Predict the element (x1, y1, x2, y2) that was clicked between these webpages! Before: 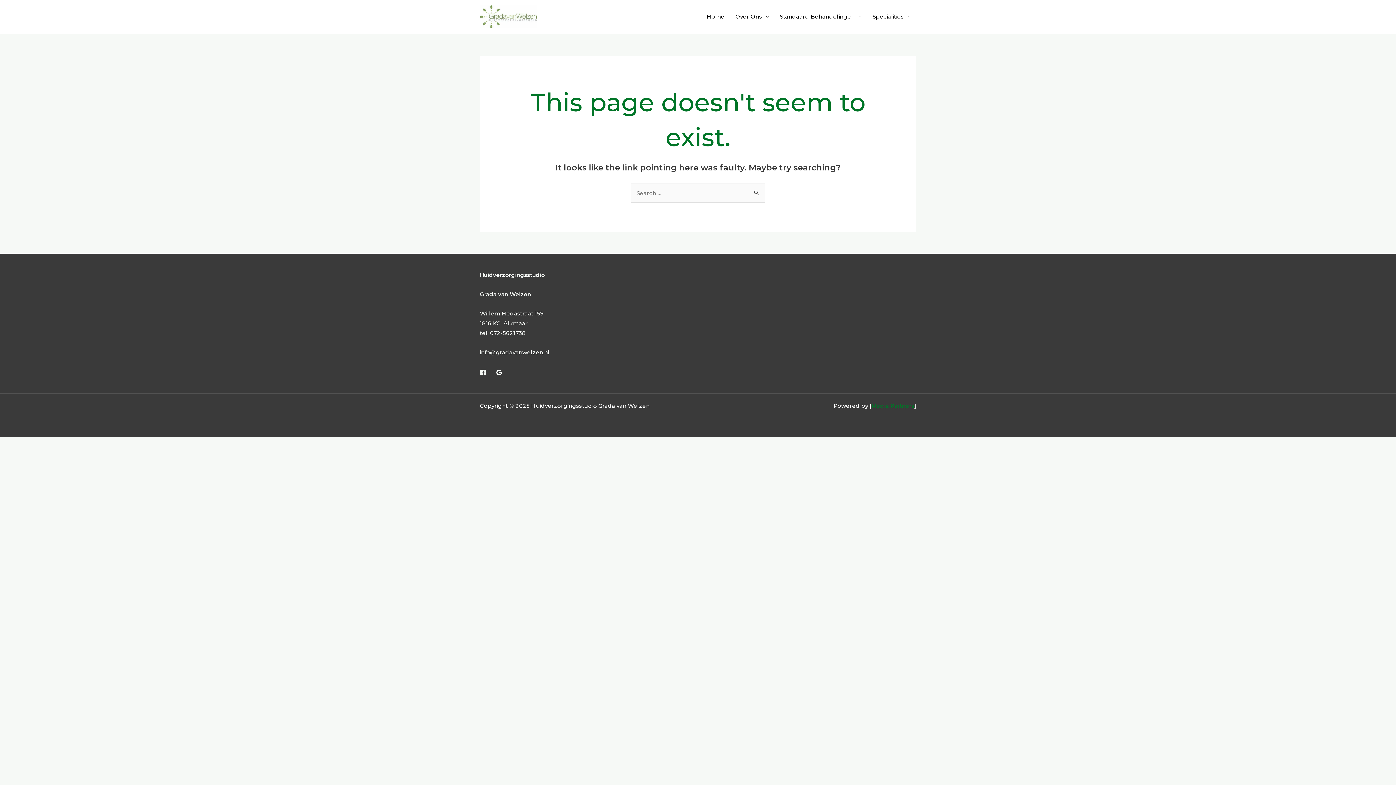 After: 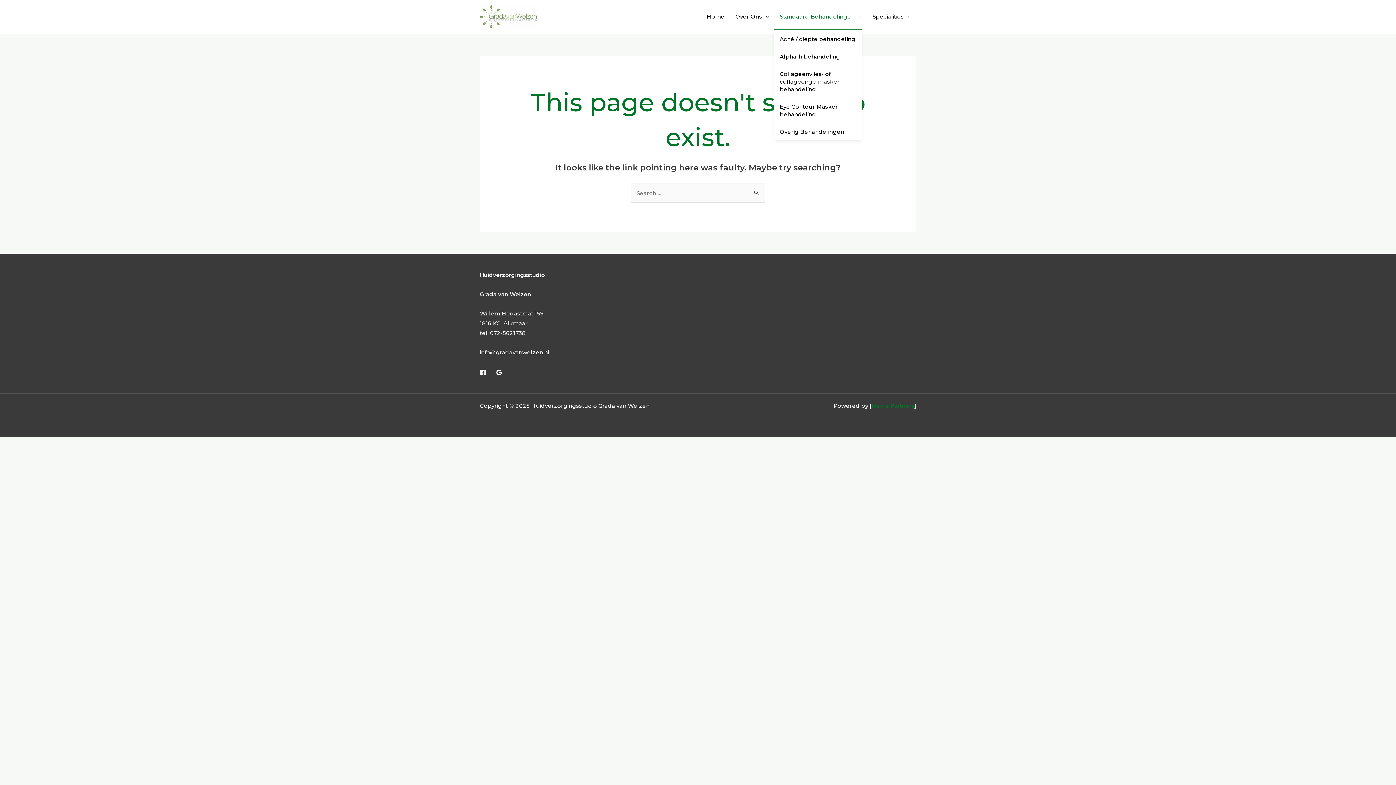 Action: bbox: (774, 4, 867, 29) label: Standaard Behandelingen